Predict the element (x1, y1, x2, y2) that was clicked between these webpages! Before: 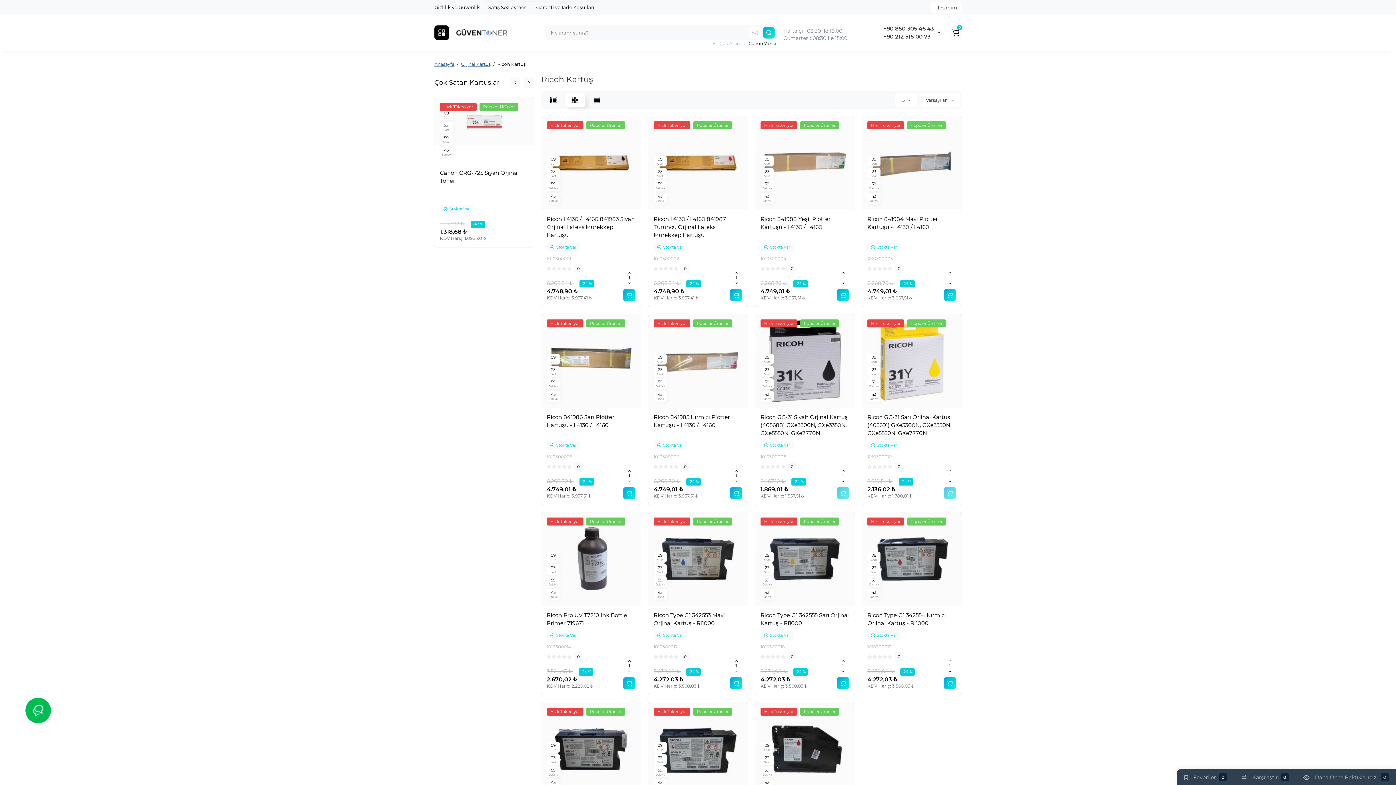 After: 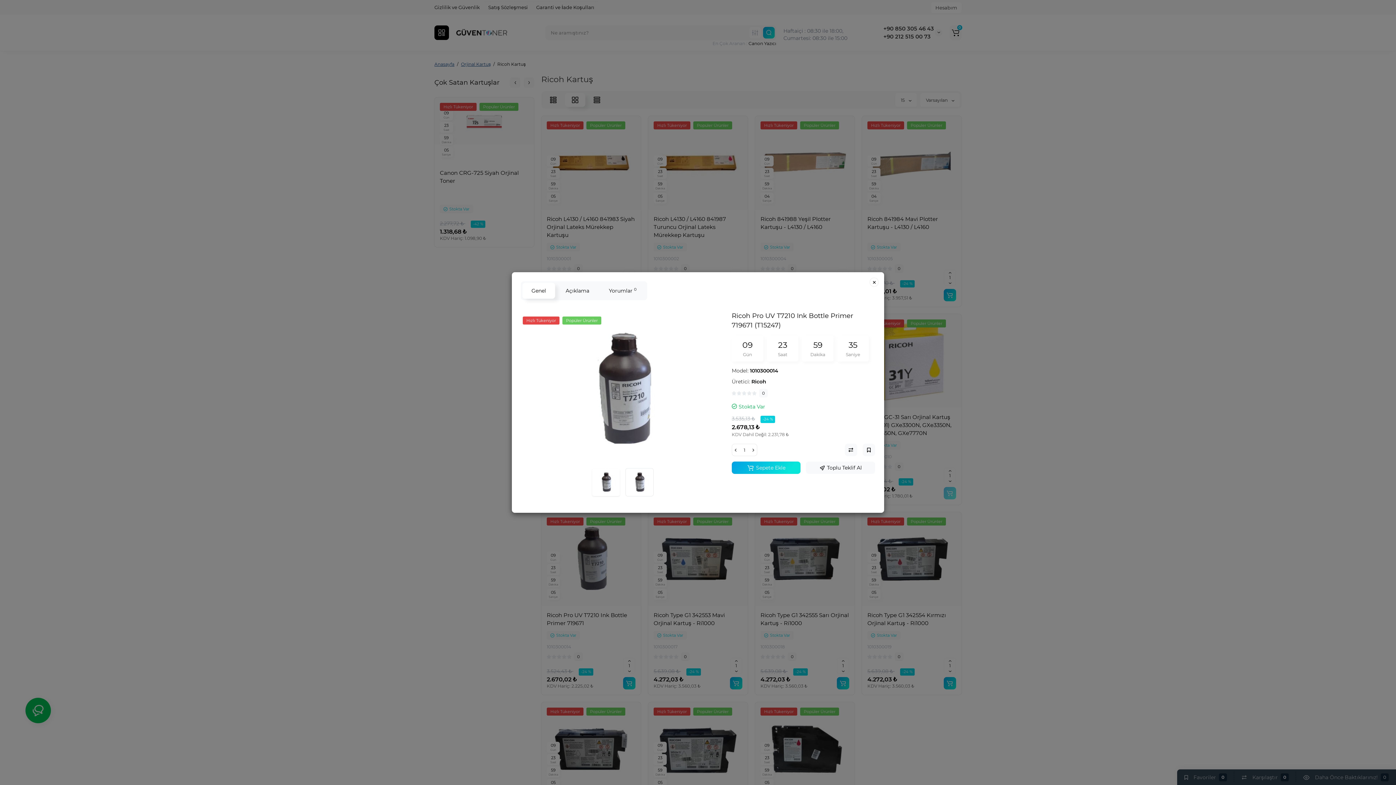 Action: bbox: (561, 598, 573, 610)